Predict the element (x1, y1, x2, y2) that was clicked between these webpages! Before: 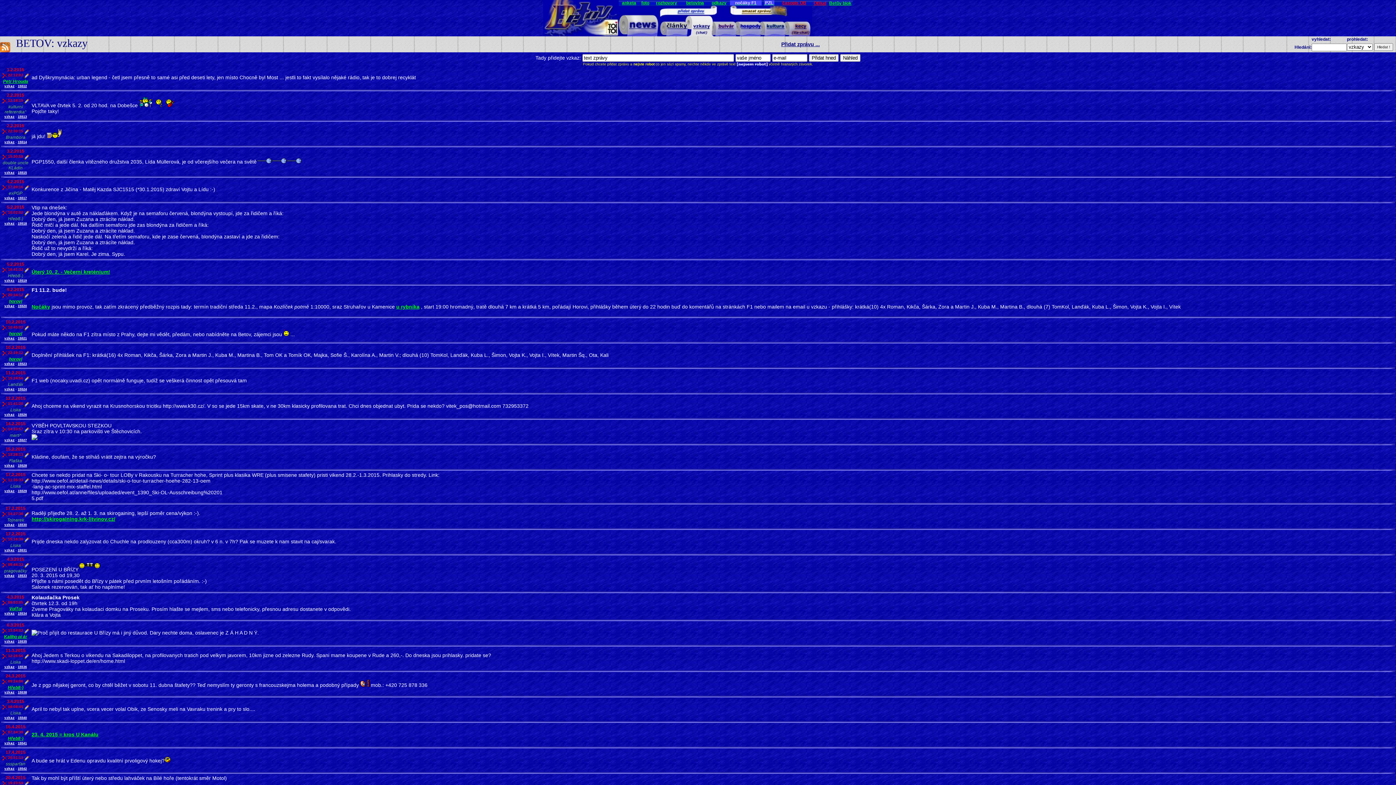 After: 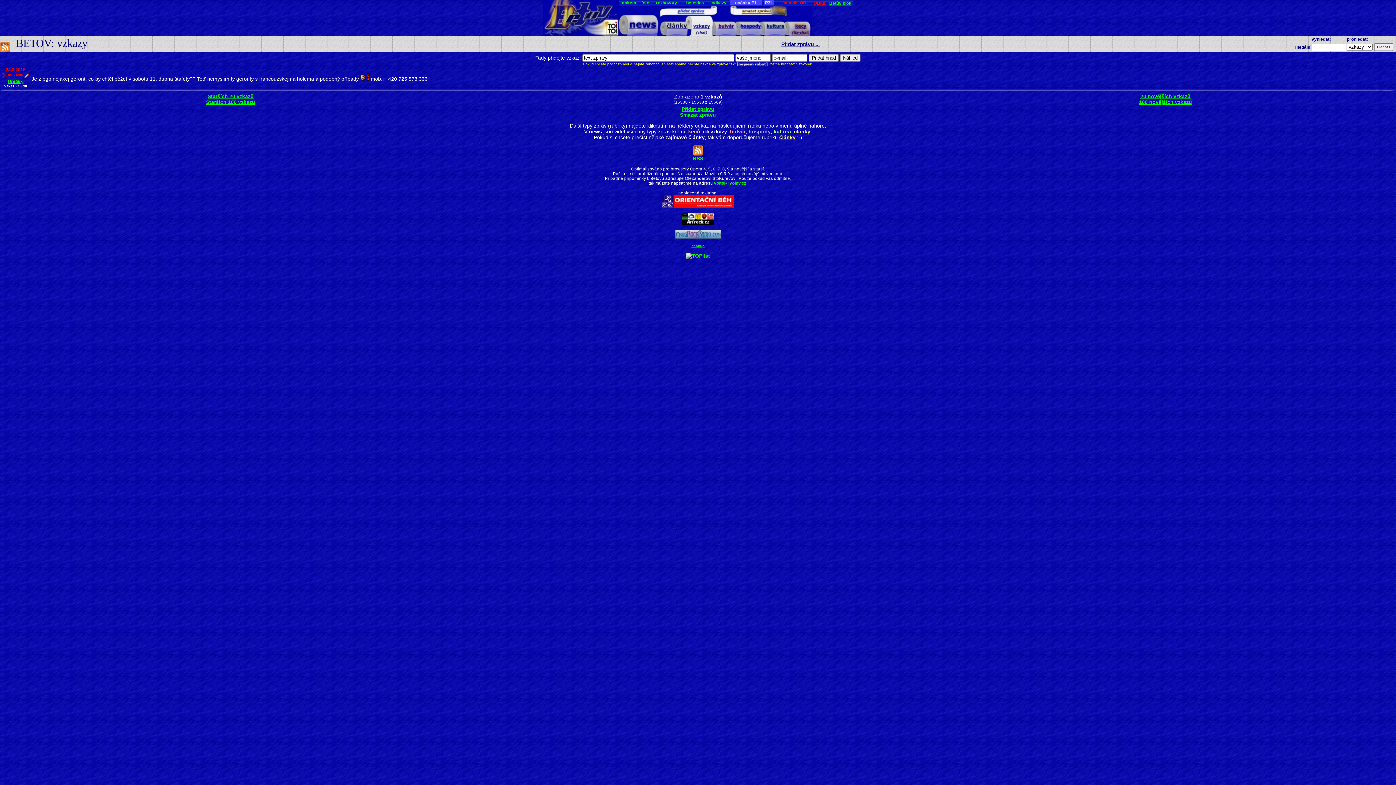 Action: bbox: (17, 690, 26, 694) label: 15538